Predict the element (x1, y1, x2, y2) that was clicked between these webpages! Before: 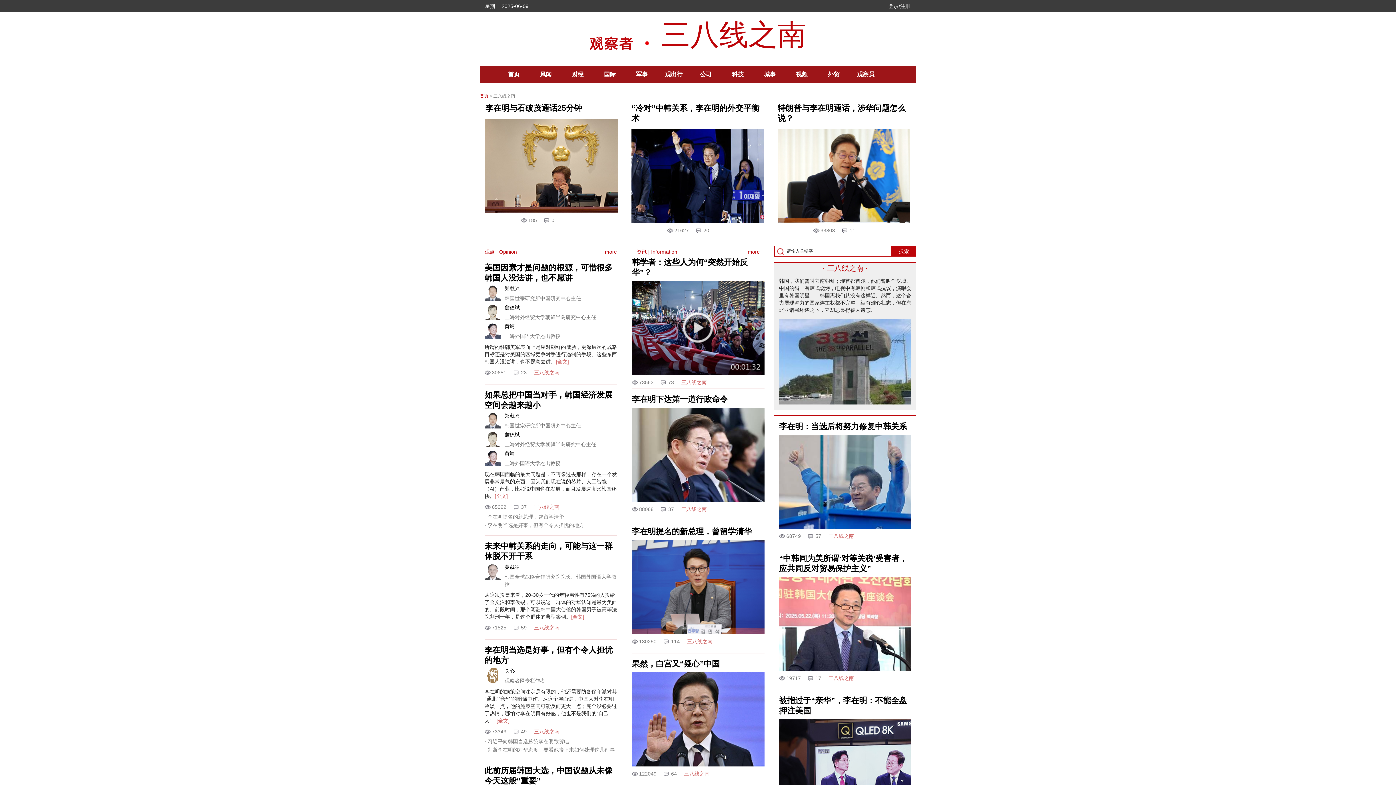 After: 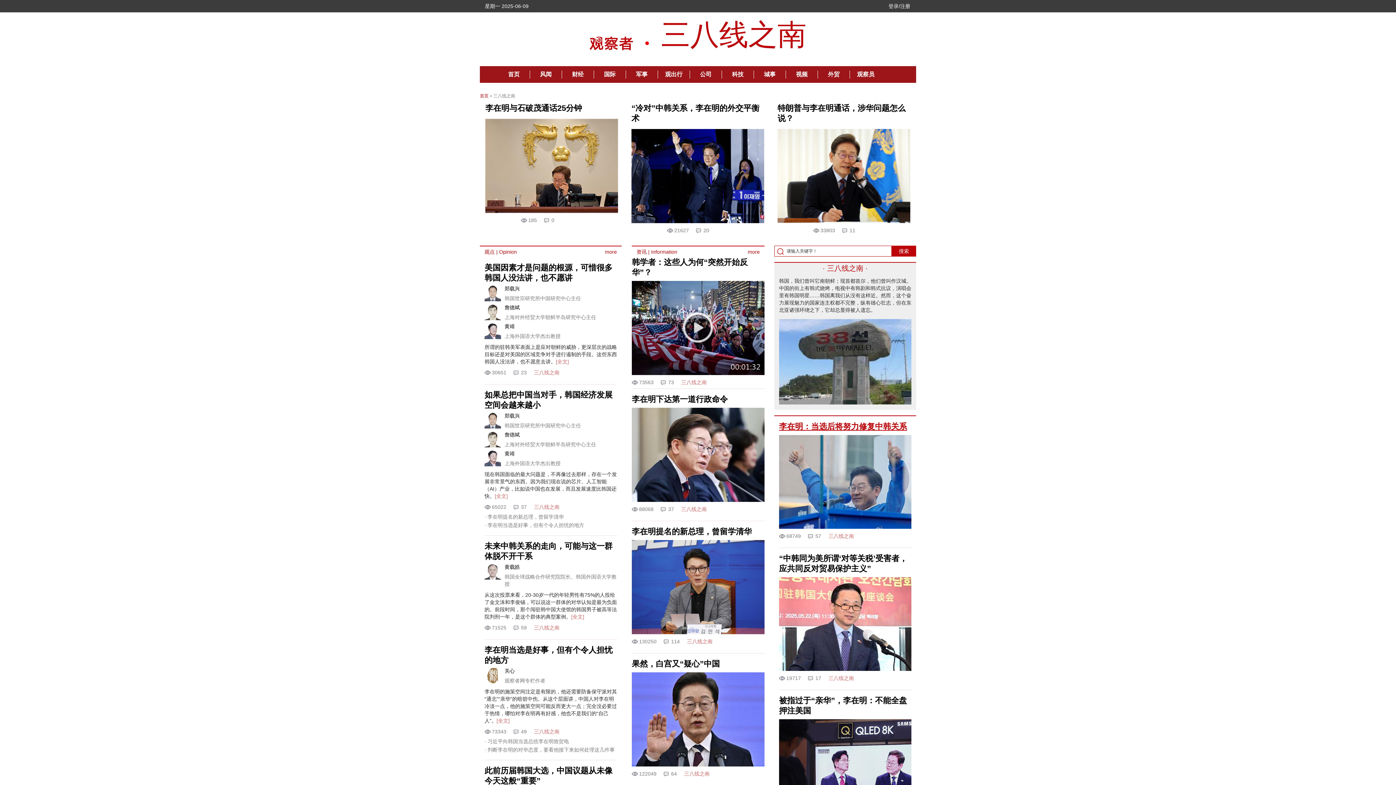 Action: bbox: (779, 422, 907, 431) label: 李在明：当选后将努力修复中韩关系